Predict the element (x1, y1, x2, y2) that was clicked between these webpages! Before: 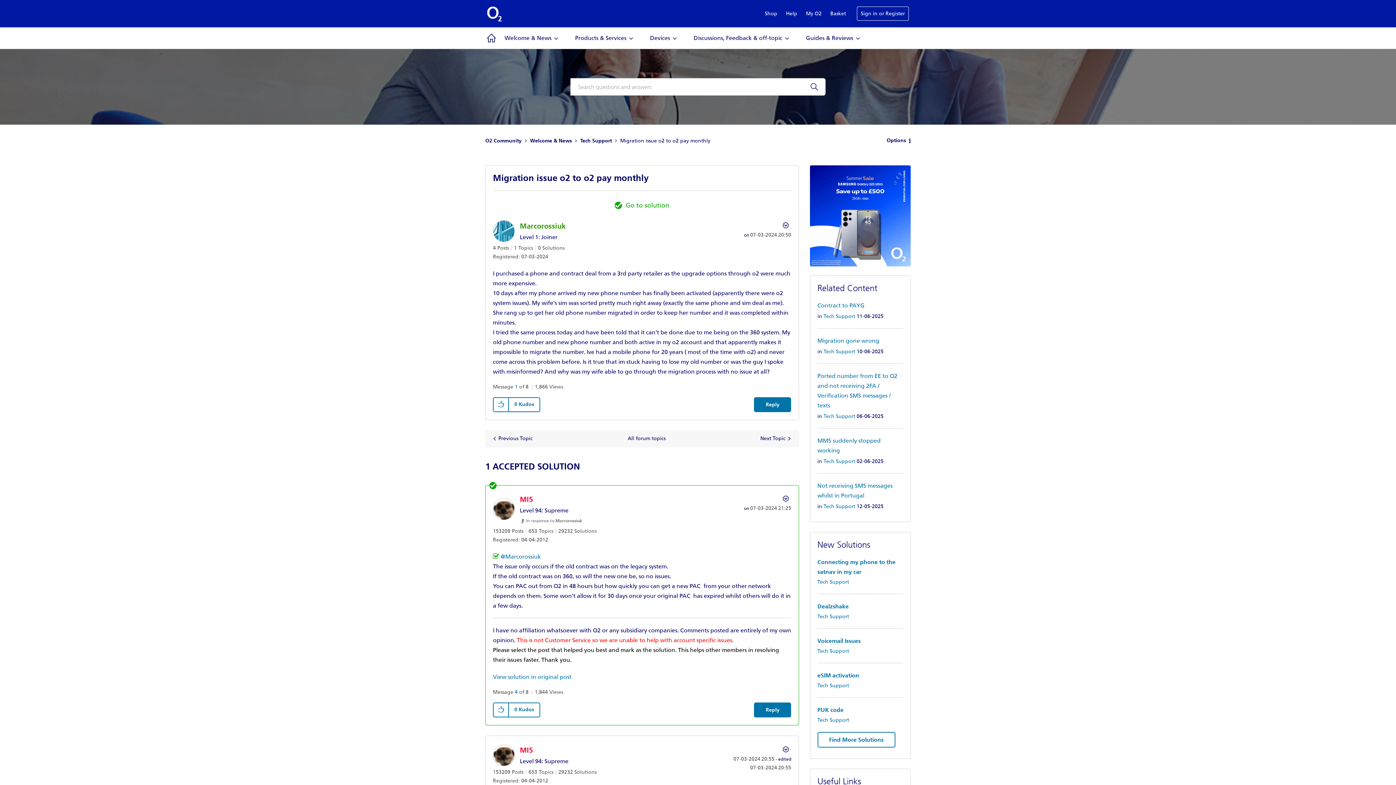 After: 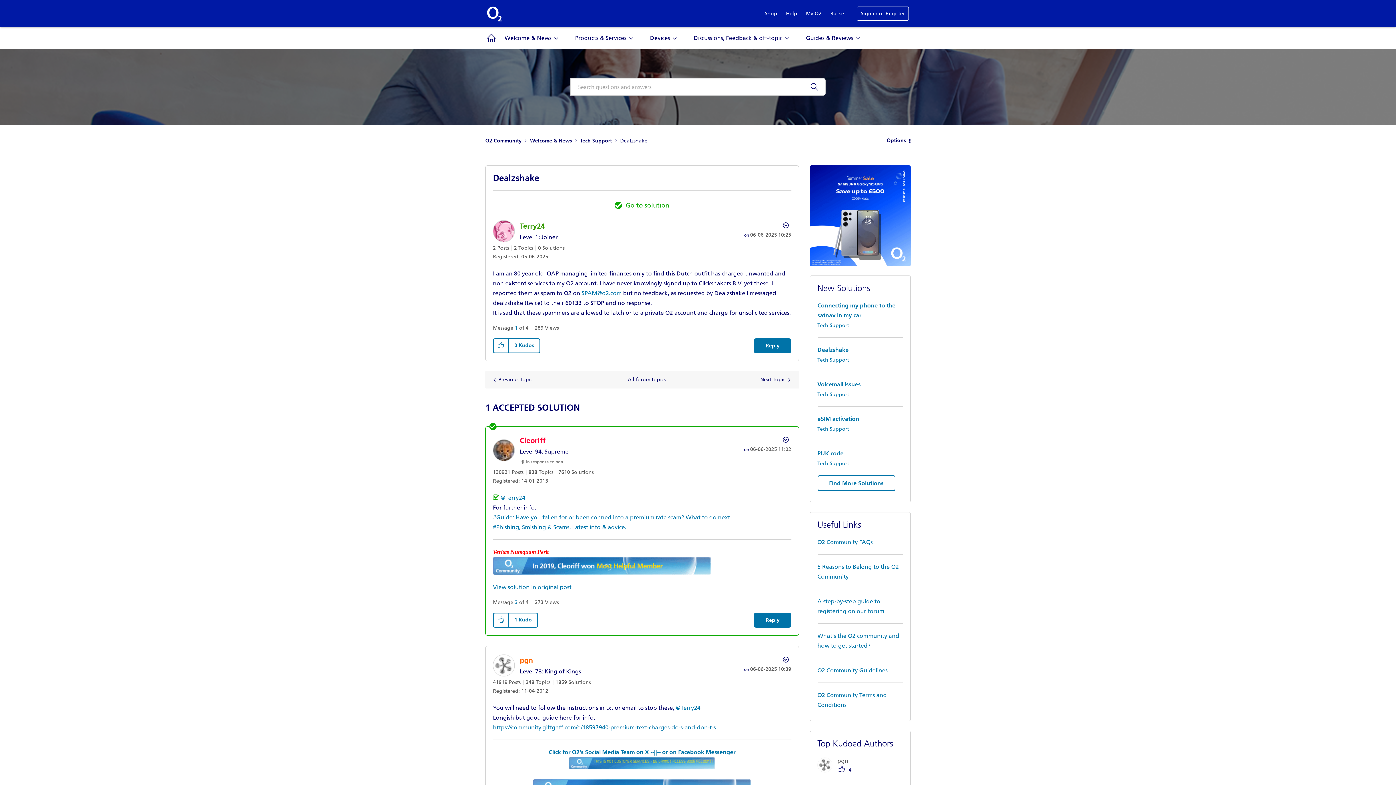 Action: bbox: (817, 603, 848, 610) label: Dealzshake